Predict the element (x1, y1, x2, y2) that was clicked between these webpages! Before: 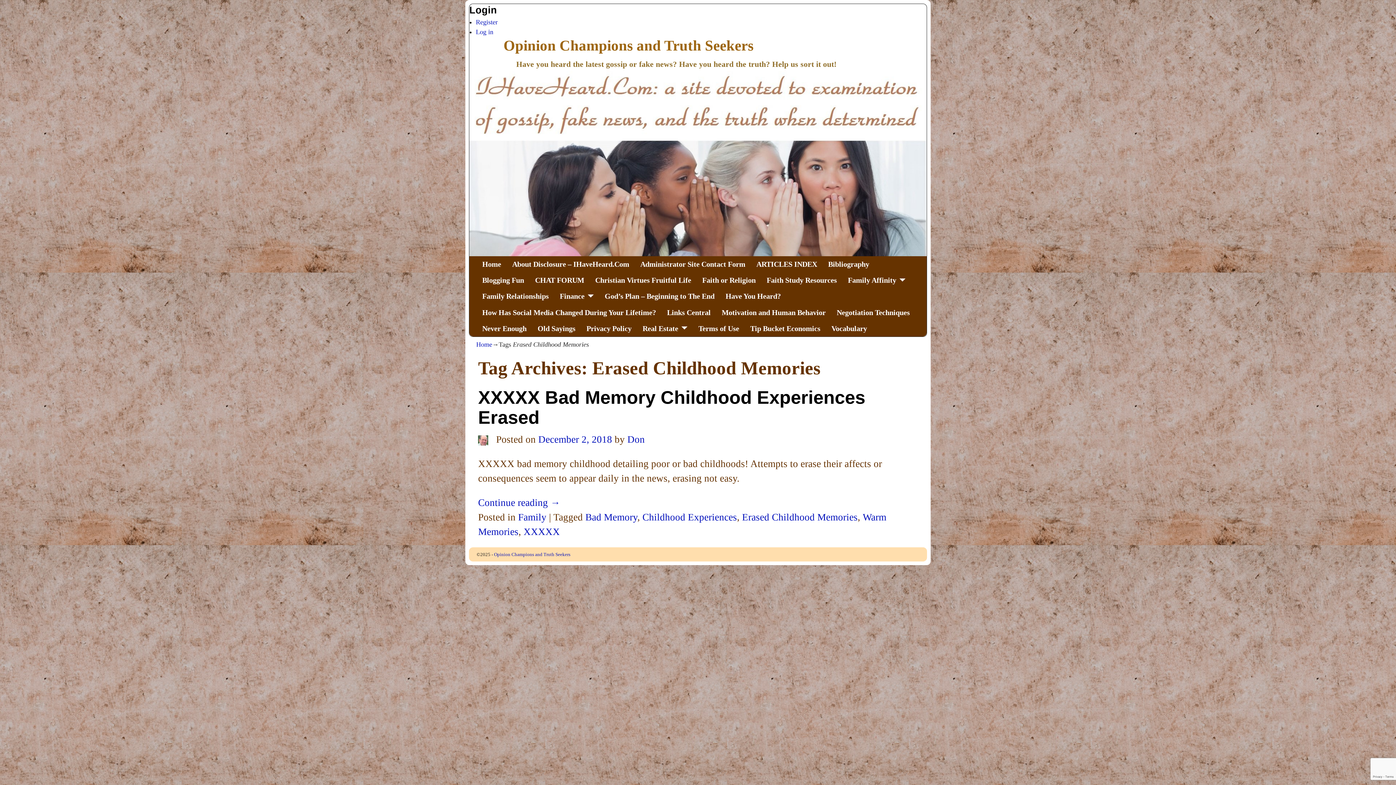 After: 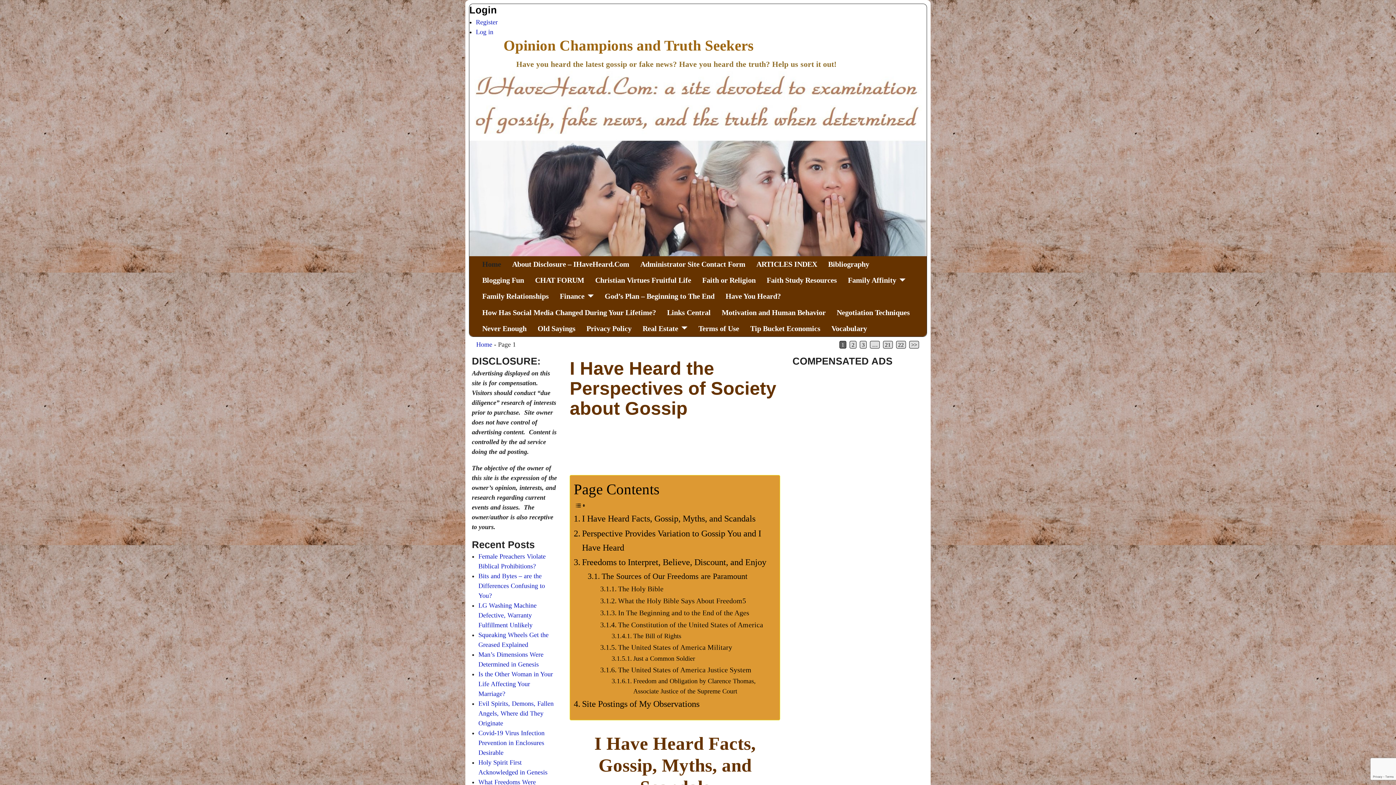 Action: label: Opinion Champions and Truth Seekers bbox: (501, 37, 756, 53)